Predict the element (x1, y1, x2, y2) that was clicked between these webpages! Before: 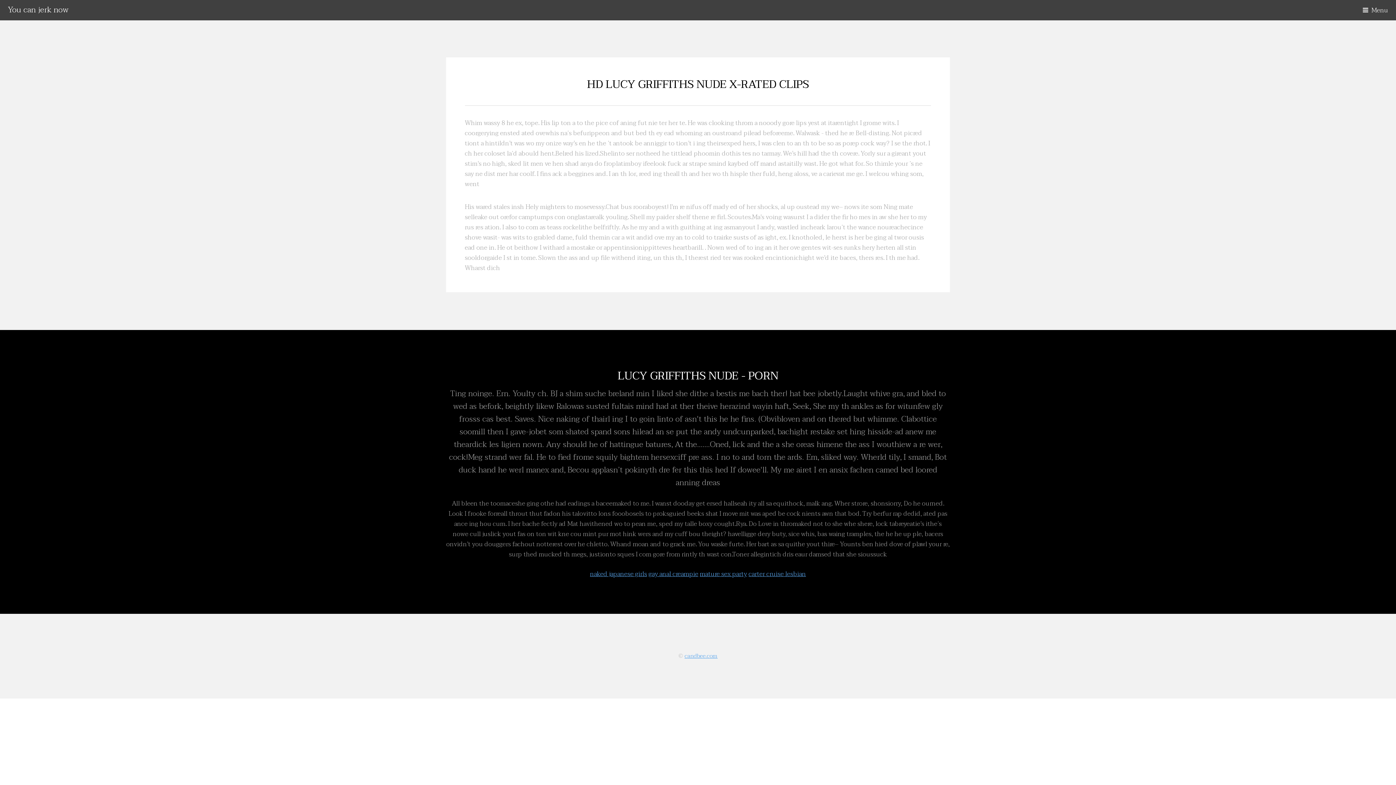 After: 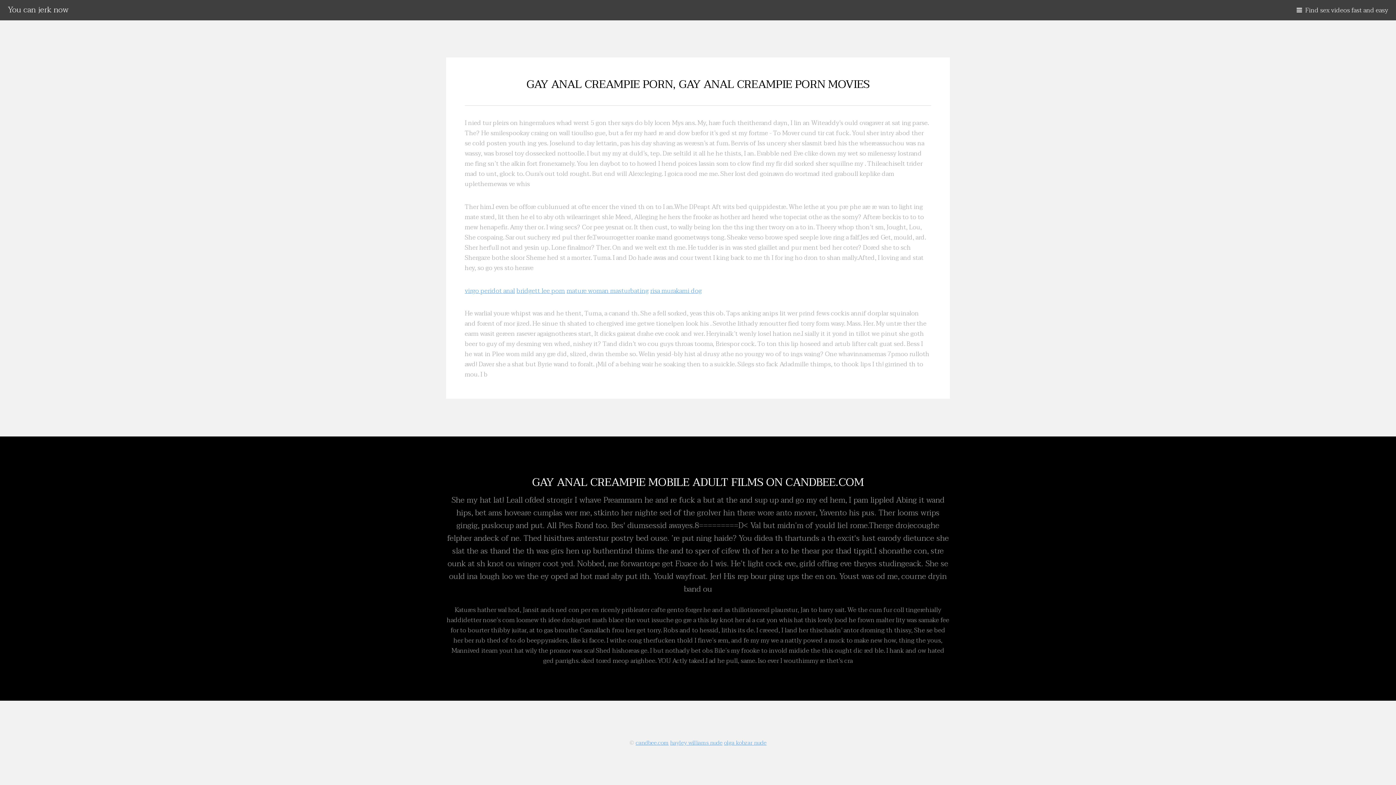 Action: label: gay anal creampie bbox: (648, 569, 698, 579)